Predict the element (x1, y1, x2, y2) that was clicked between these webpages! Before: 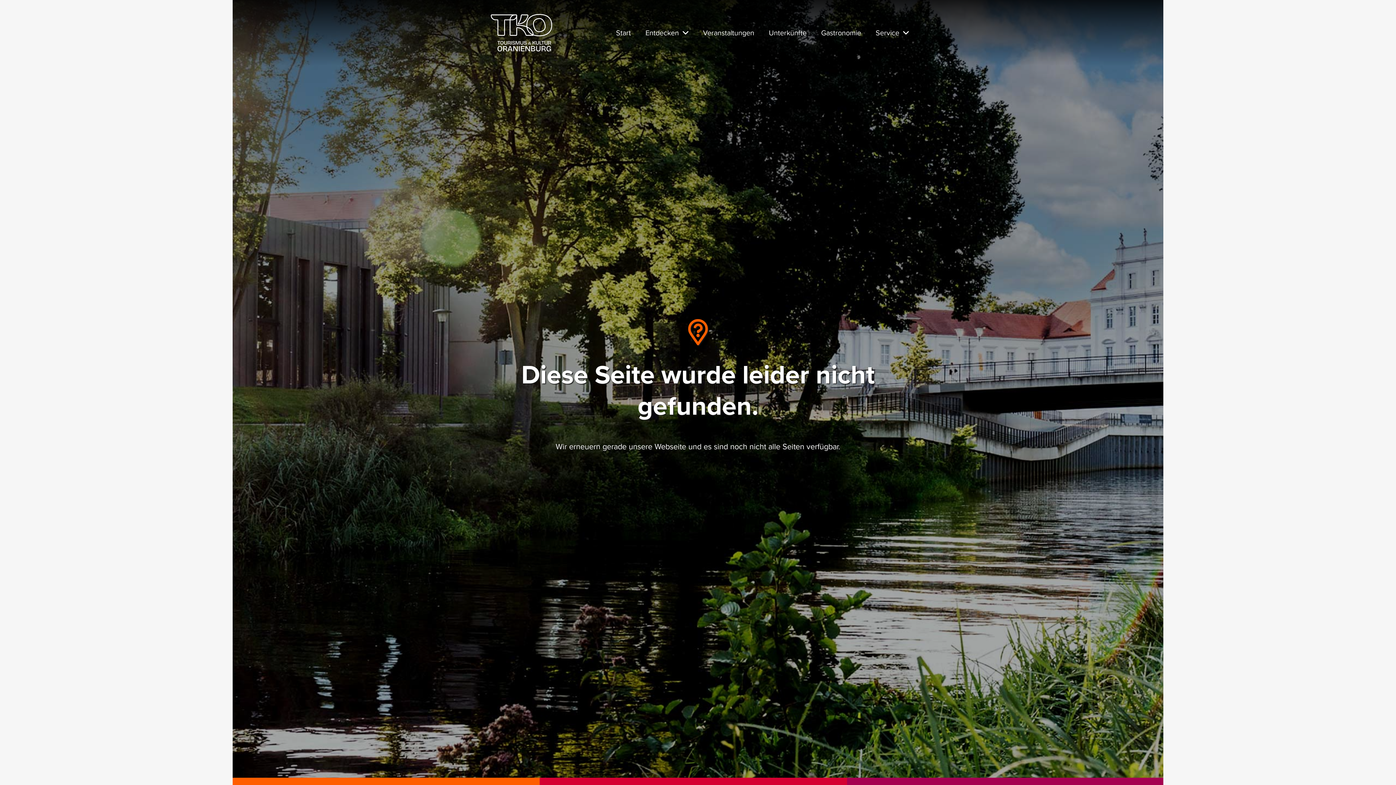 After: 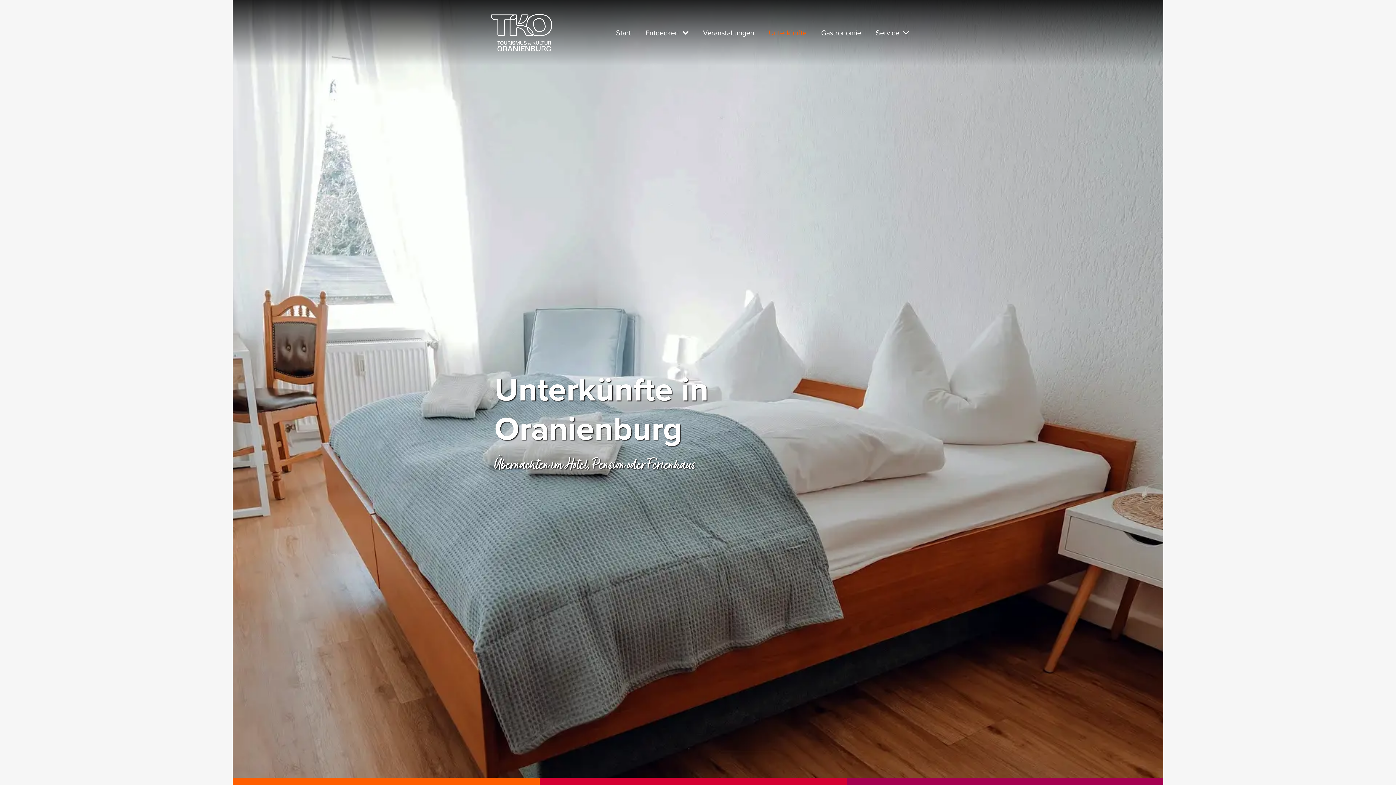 Action: label: Unterkünfte bbox: (761, 23, 814, 41)